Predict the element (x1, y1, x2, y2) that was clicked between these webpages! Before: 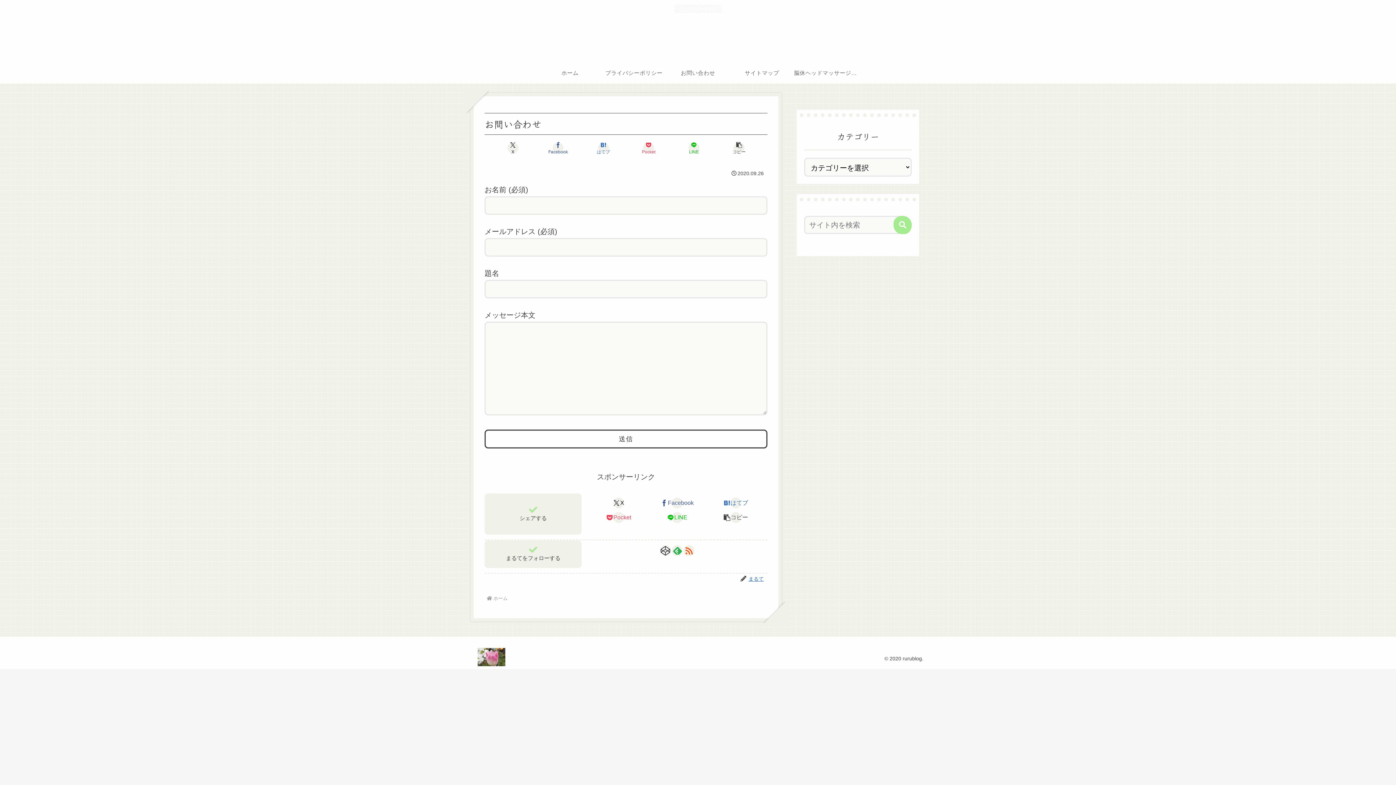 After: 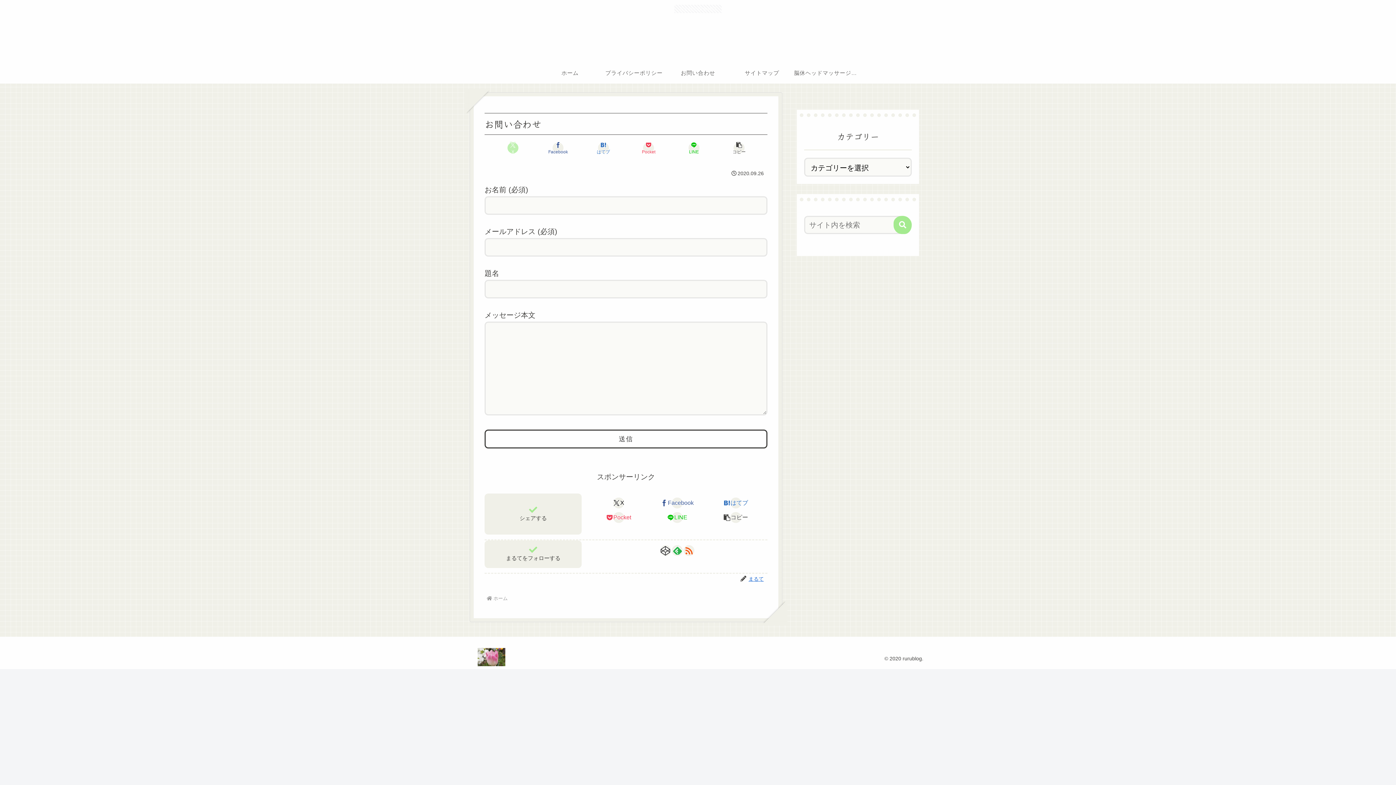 Action: label: Xでシェア bbox: (490, 140, 535, 155)